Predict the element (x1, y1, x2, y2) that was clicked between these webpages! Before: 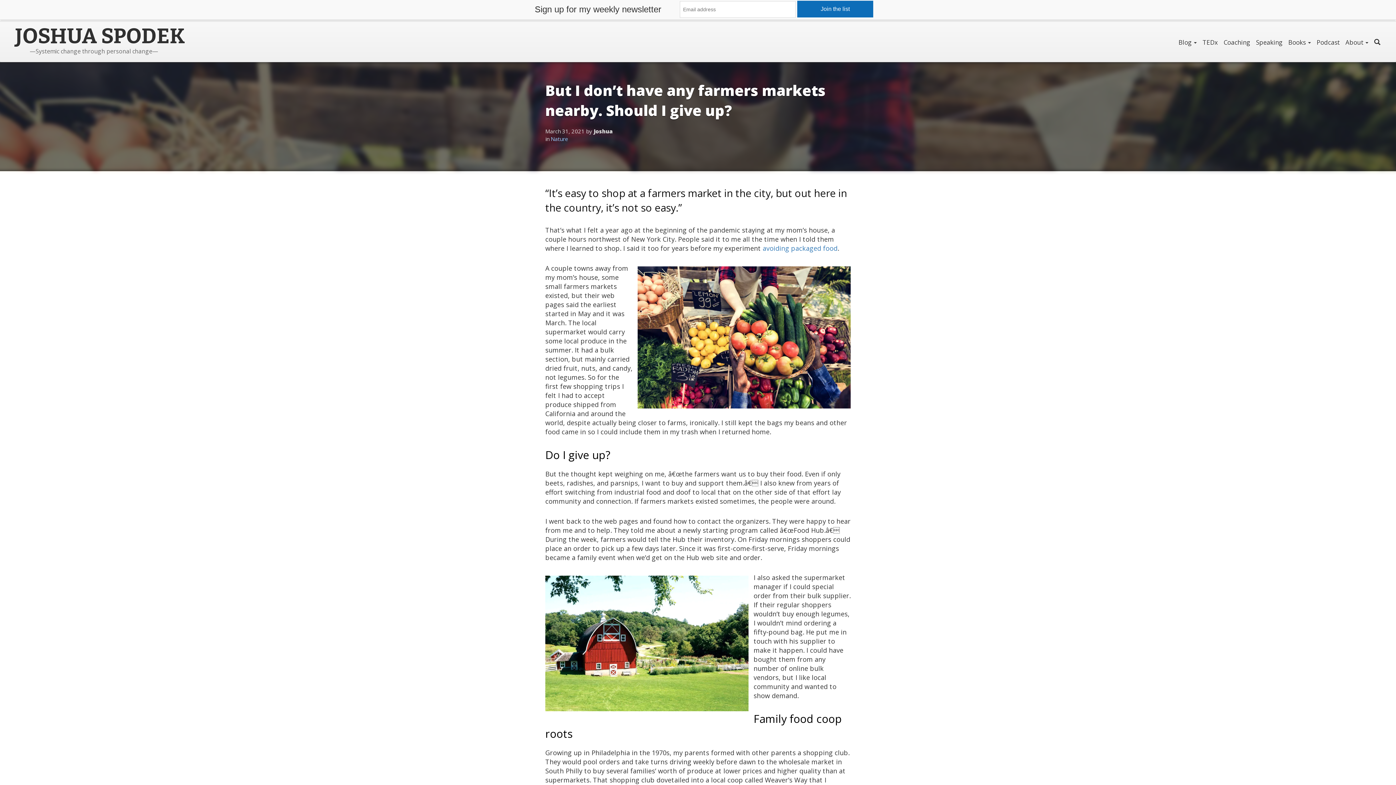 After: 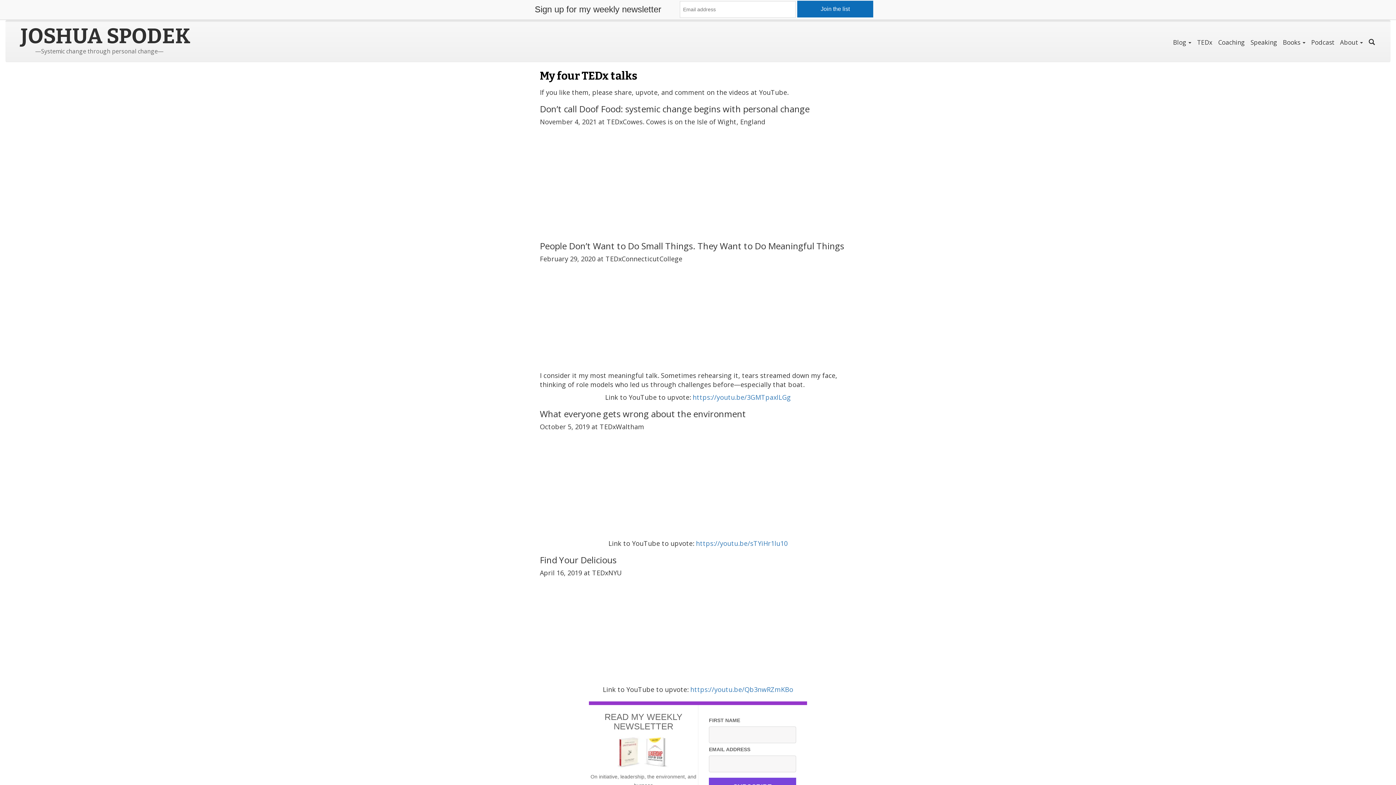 Action: label: TEDx bbox: (1200, 36, 1221, 49)